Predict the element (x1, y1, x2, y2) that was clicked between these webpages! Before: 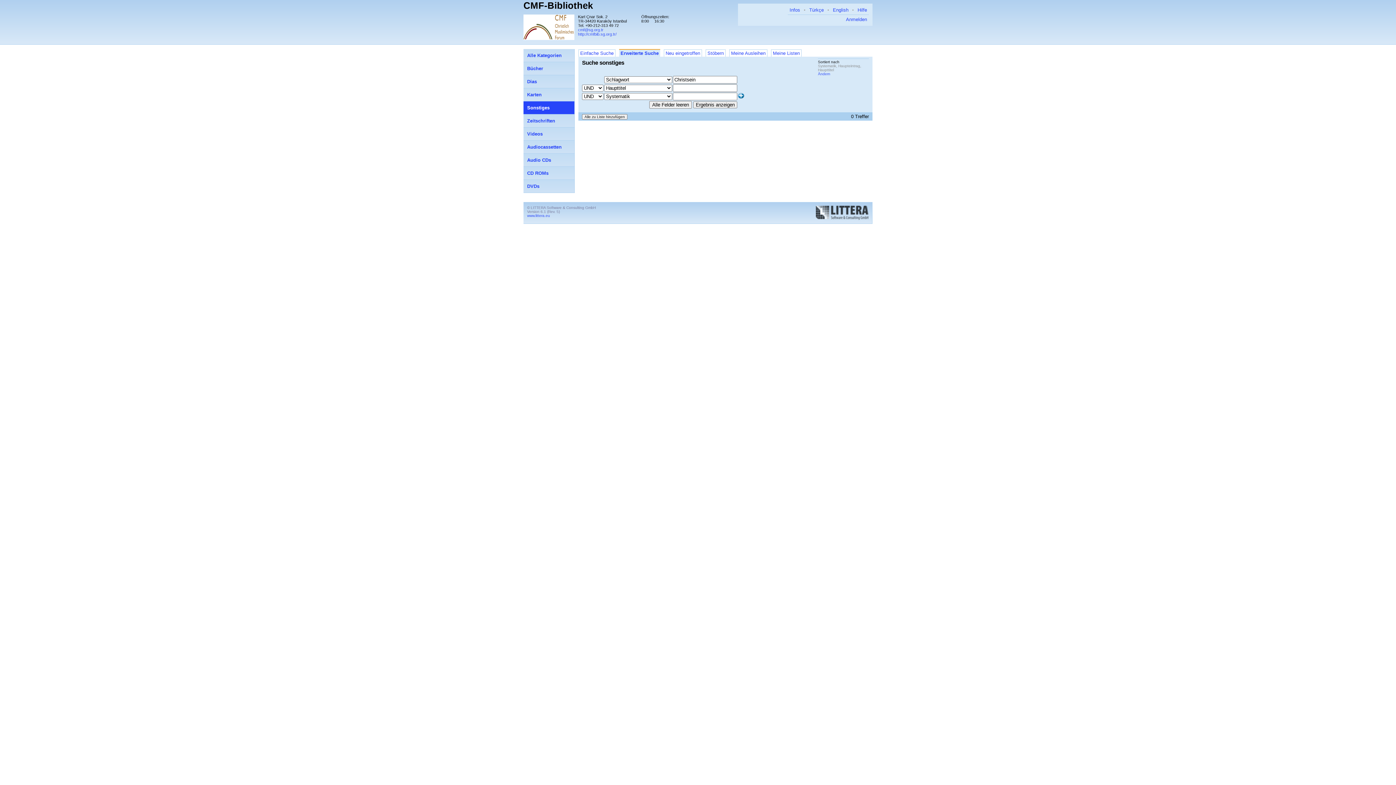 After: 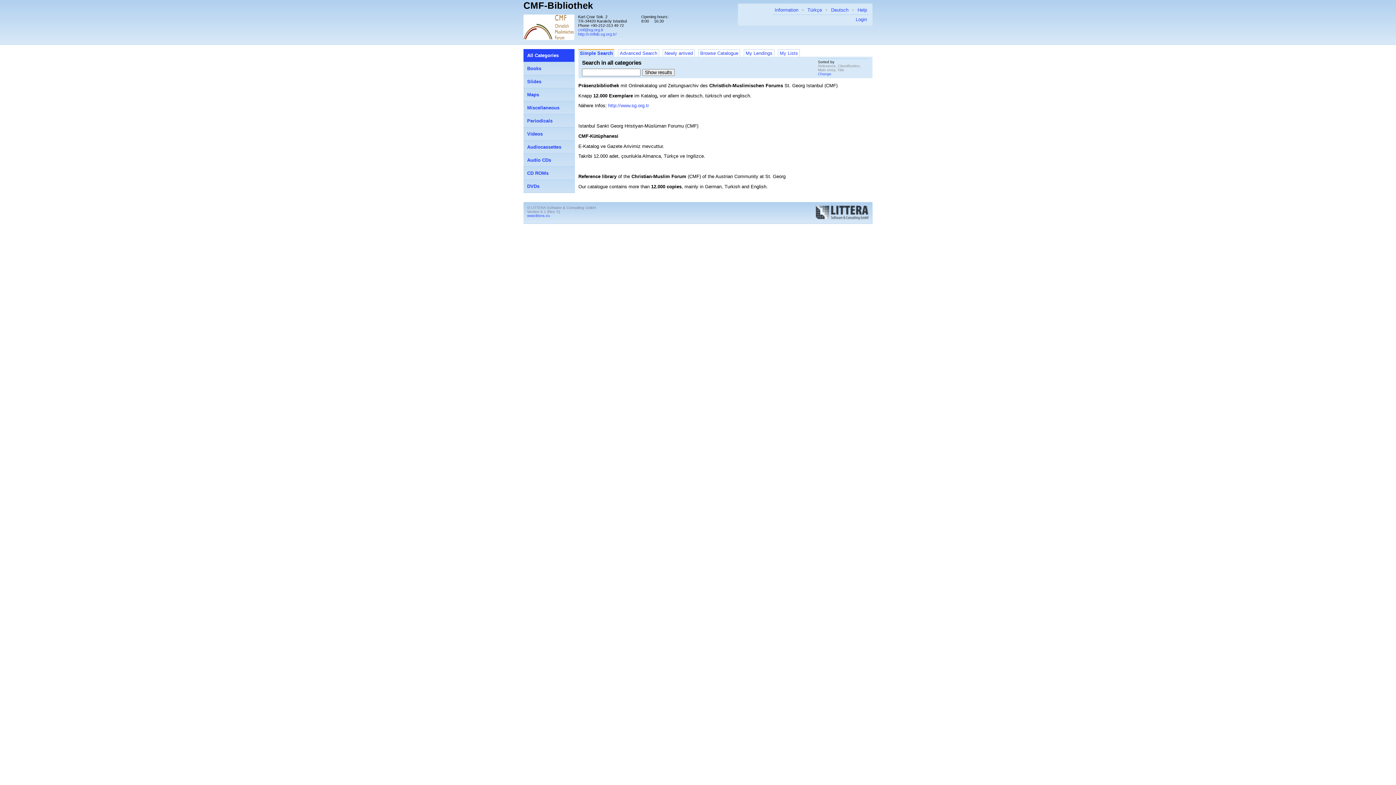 Action: label: English bbox: (831, 5, 850, 14)